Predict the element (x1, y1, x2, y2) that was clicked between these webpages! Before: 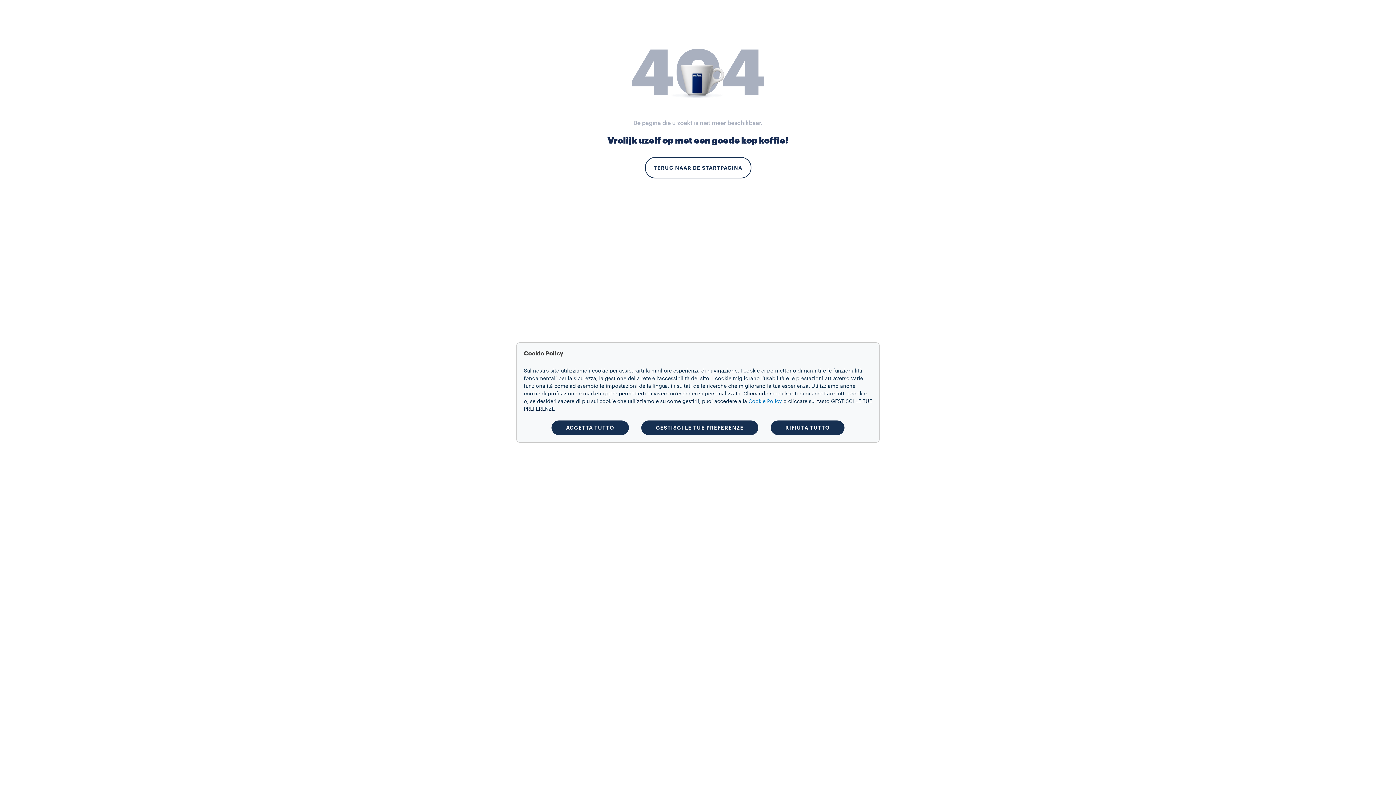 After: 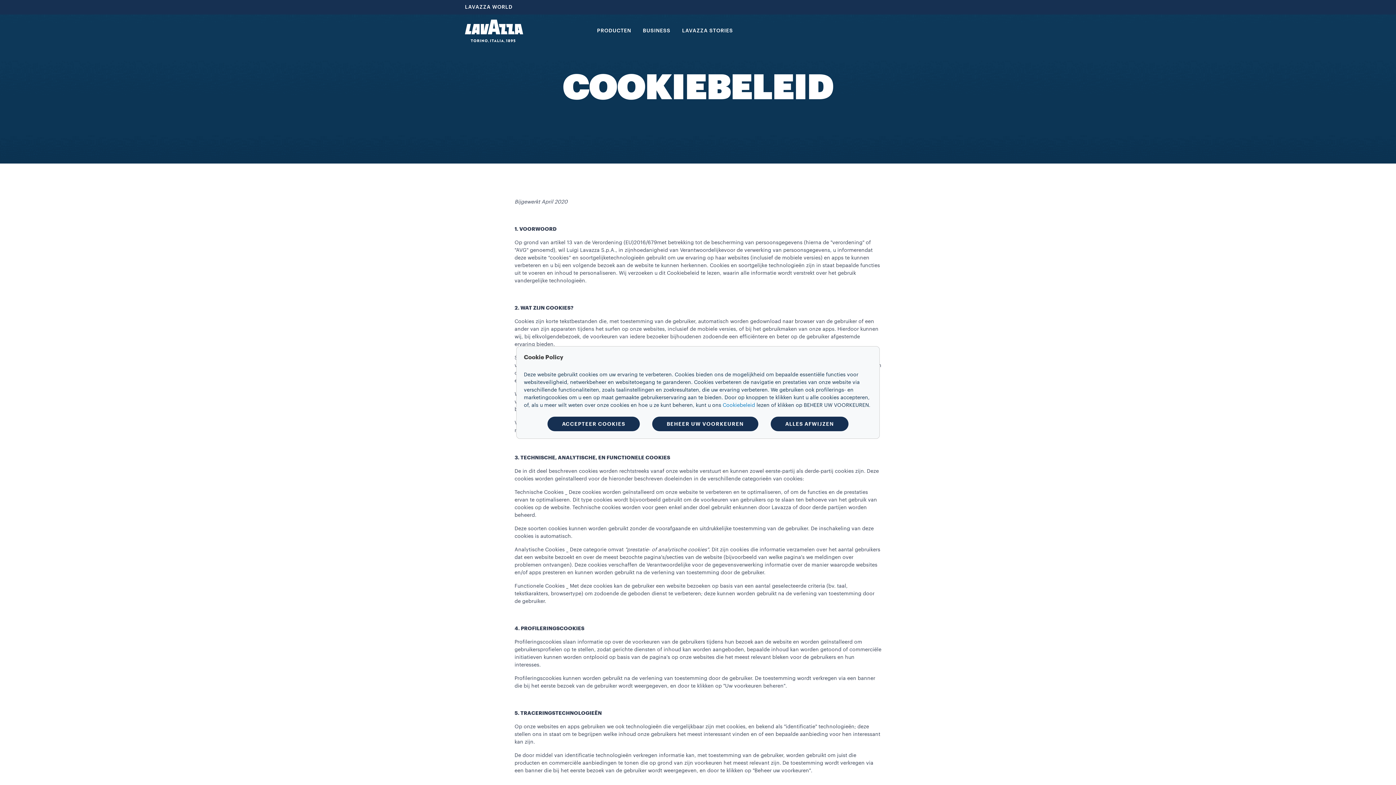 Action: label: Cookie Policy bbox: (748, 399, 782, 404)